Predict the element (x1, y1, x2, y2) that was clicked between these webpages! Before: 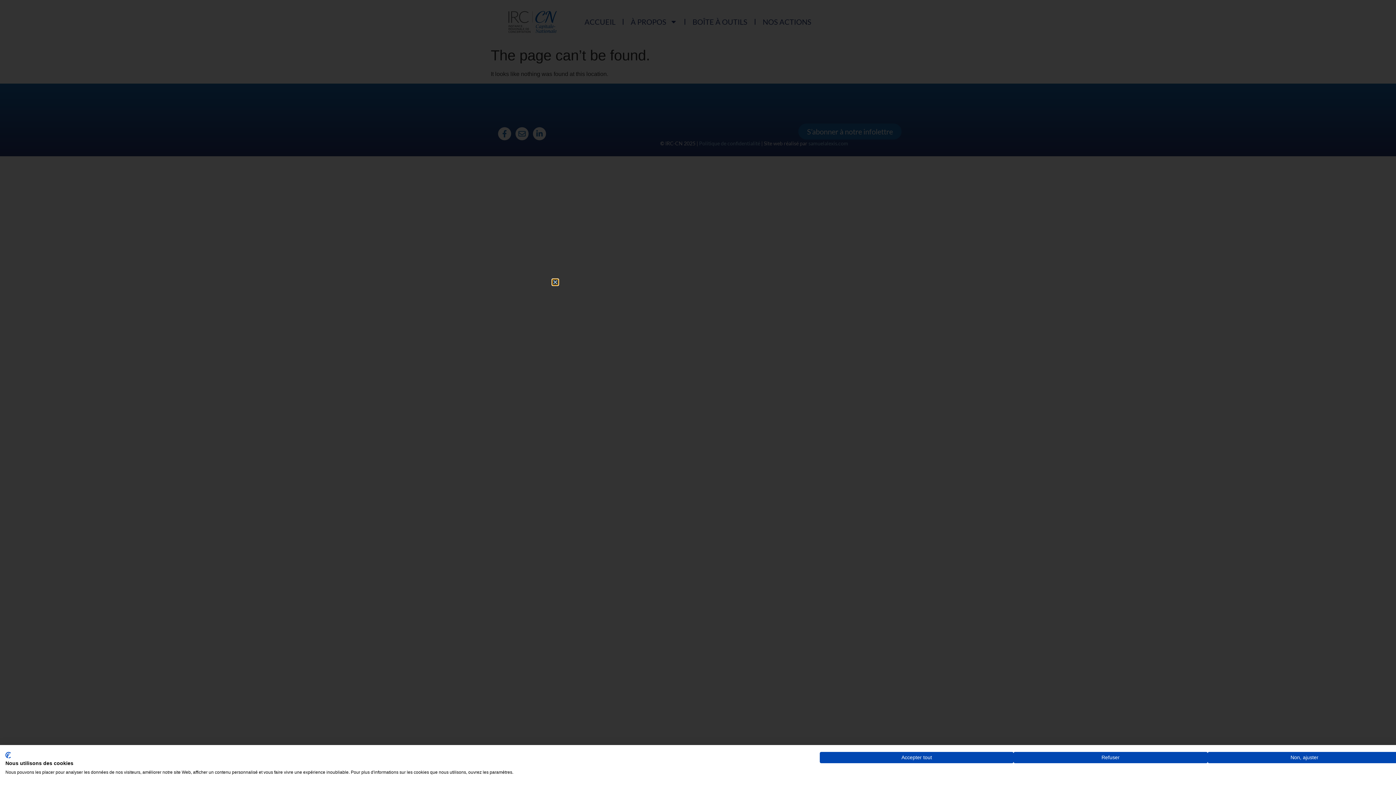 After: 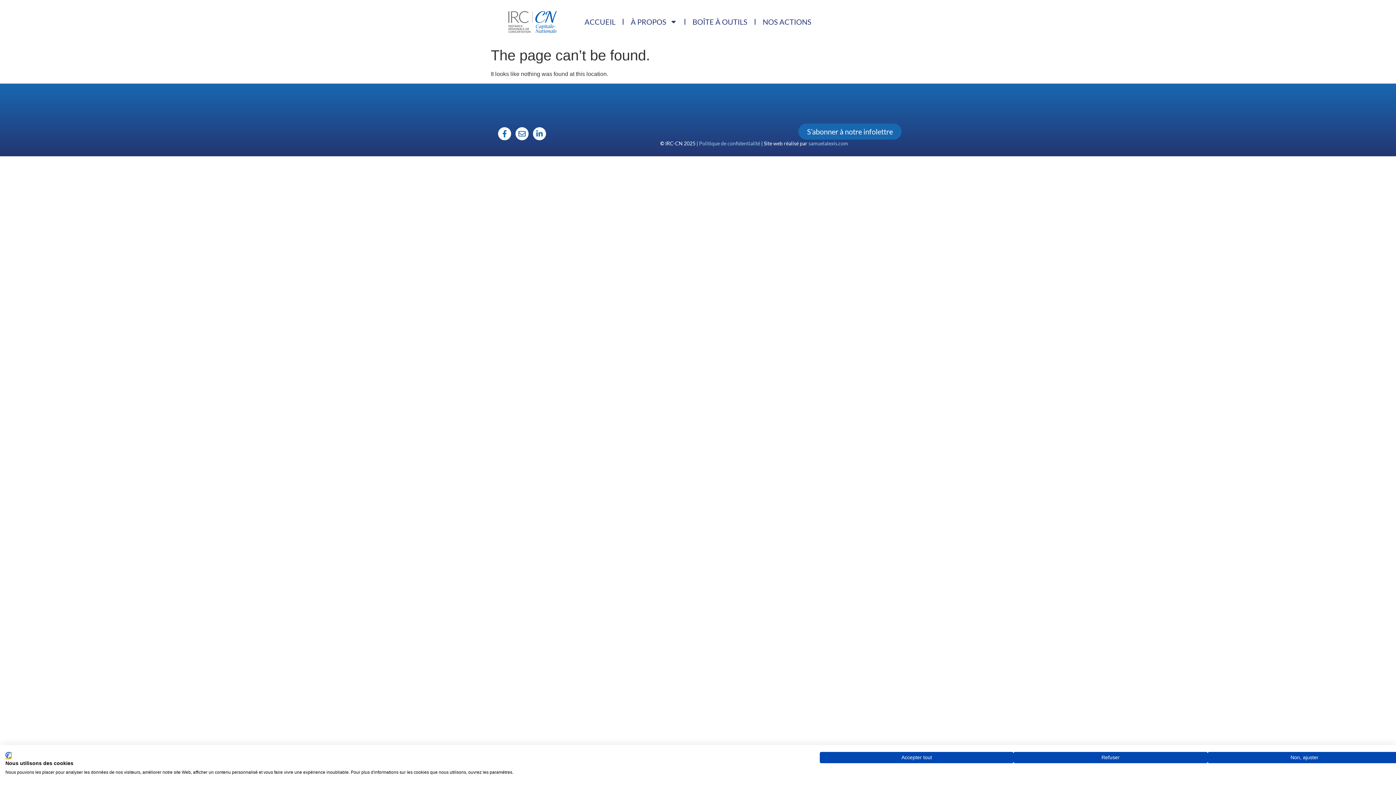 Action: label: CookieFirst logo. Lien externe. S'ouvre dans un nouvel onglet ou une nouvelle fenêtre. bbox: (5, 752, 10, 758)